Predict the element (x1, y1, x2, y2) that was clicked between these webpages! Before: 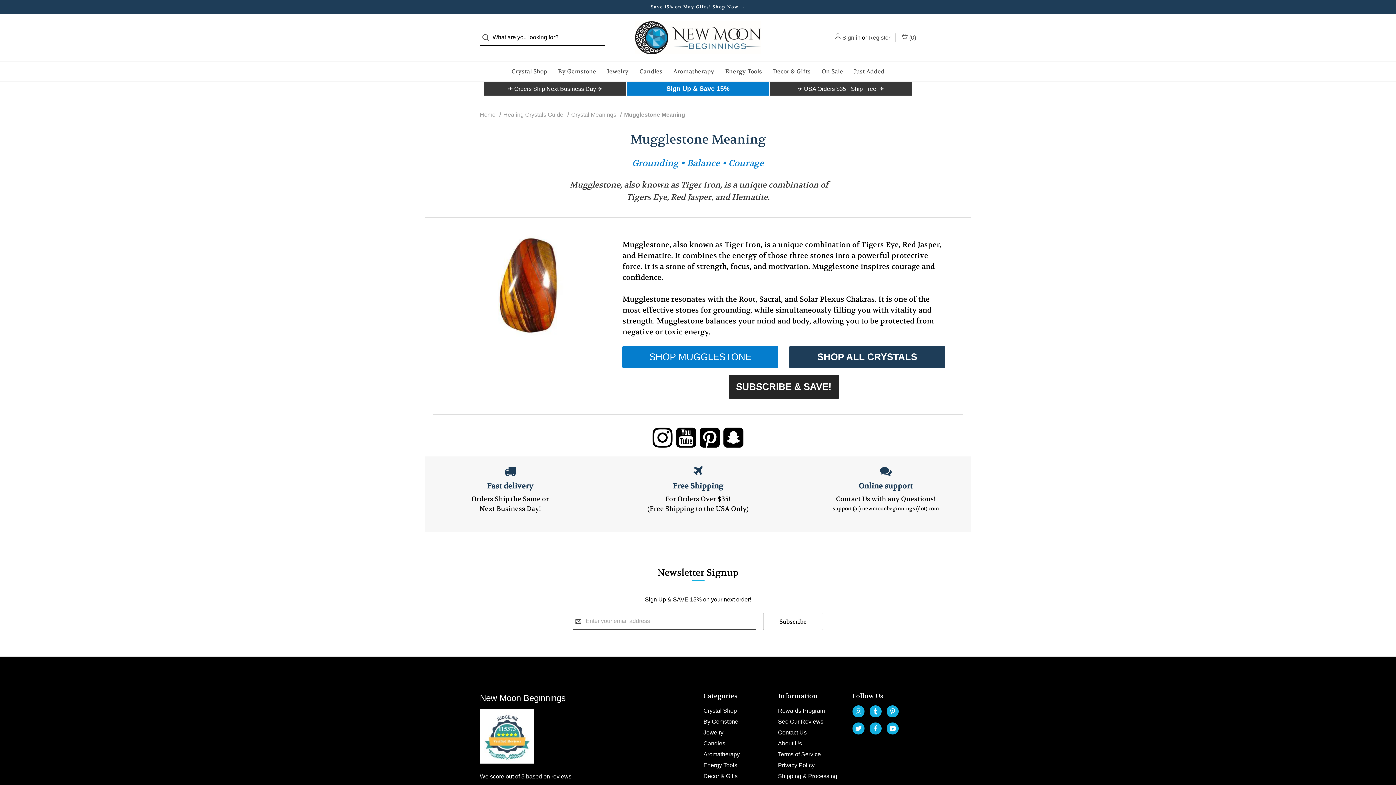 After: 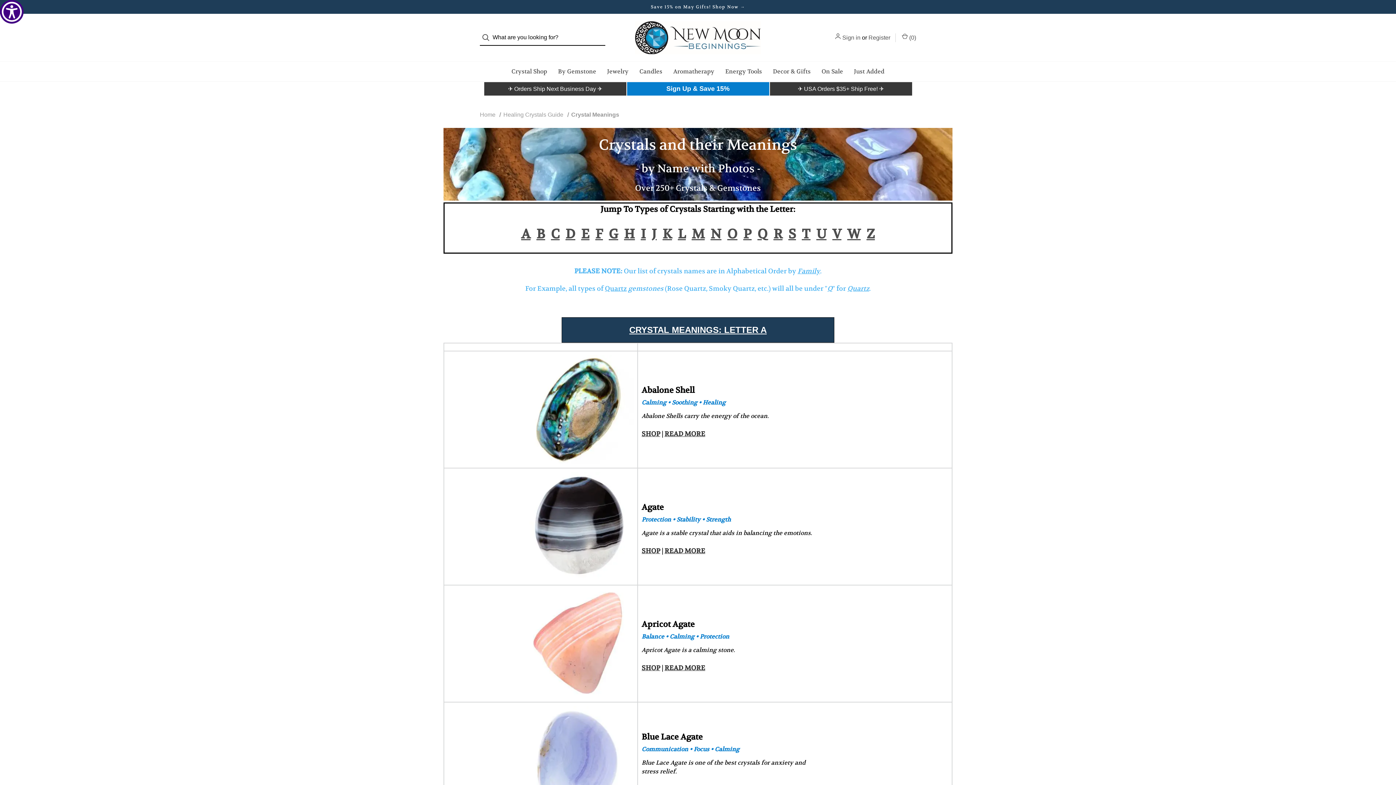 Action: bbox: (571, 111, 616, 117) label: Crystal Meanings